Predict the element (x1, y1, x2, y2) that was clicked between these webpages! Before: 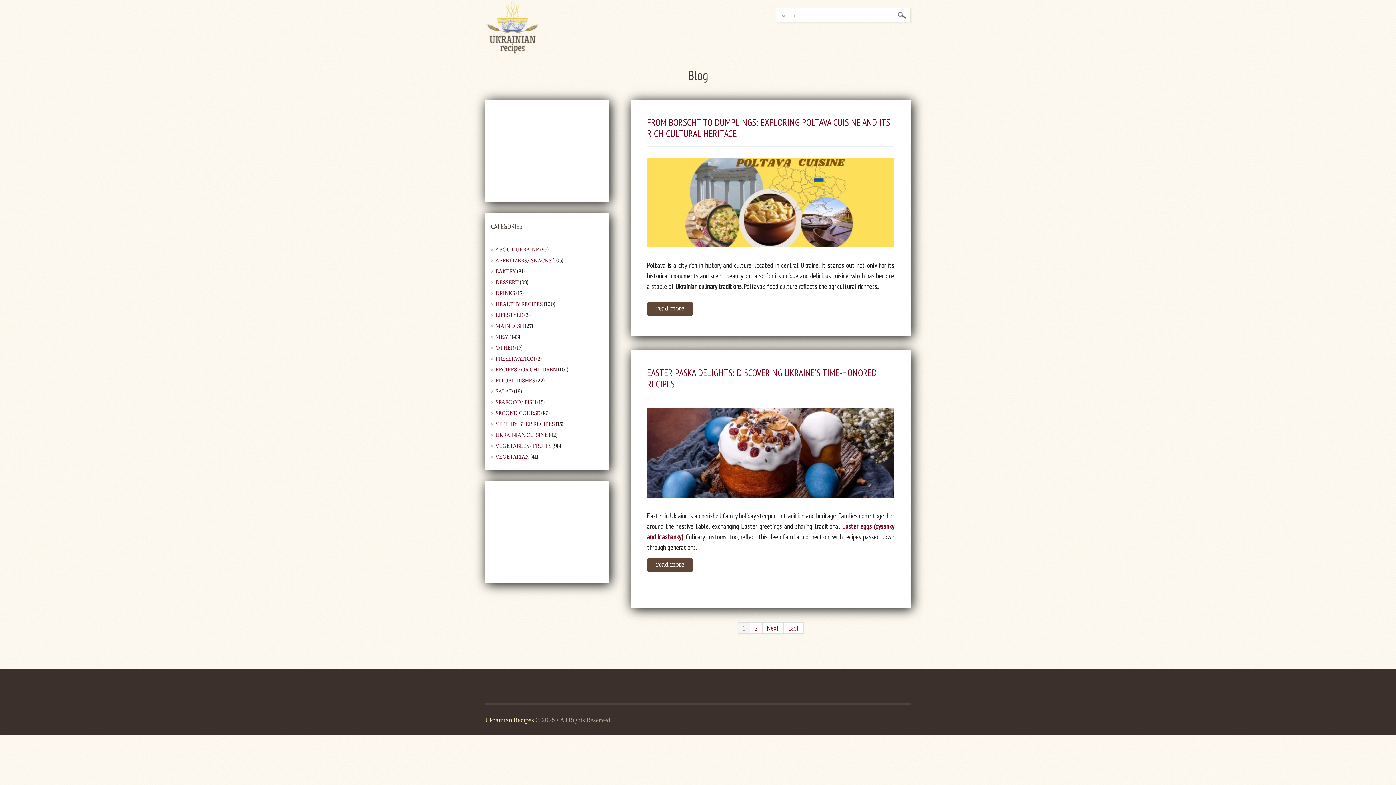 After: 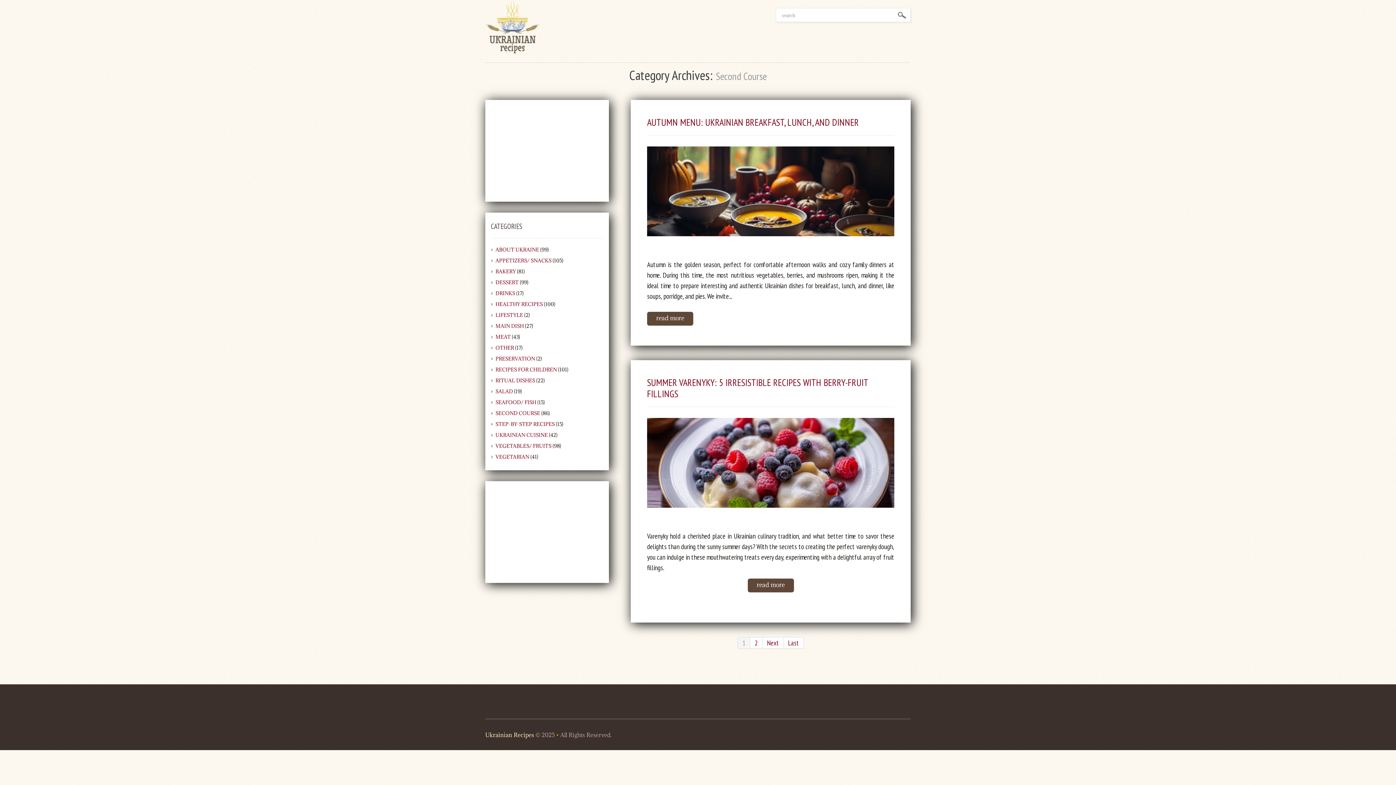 Action: label: SECOND COURSE bbox: (495, 410, 540, 416)